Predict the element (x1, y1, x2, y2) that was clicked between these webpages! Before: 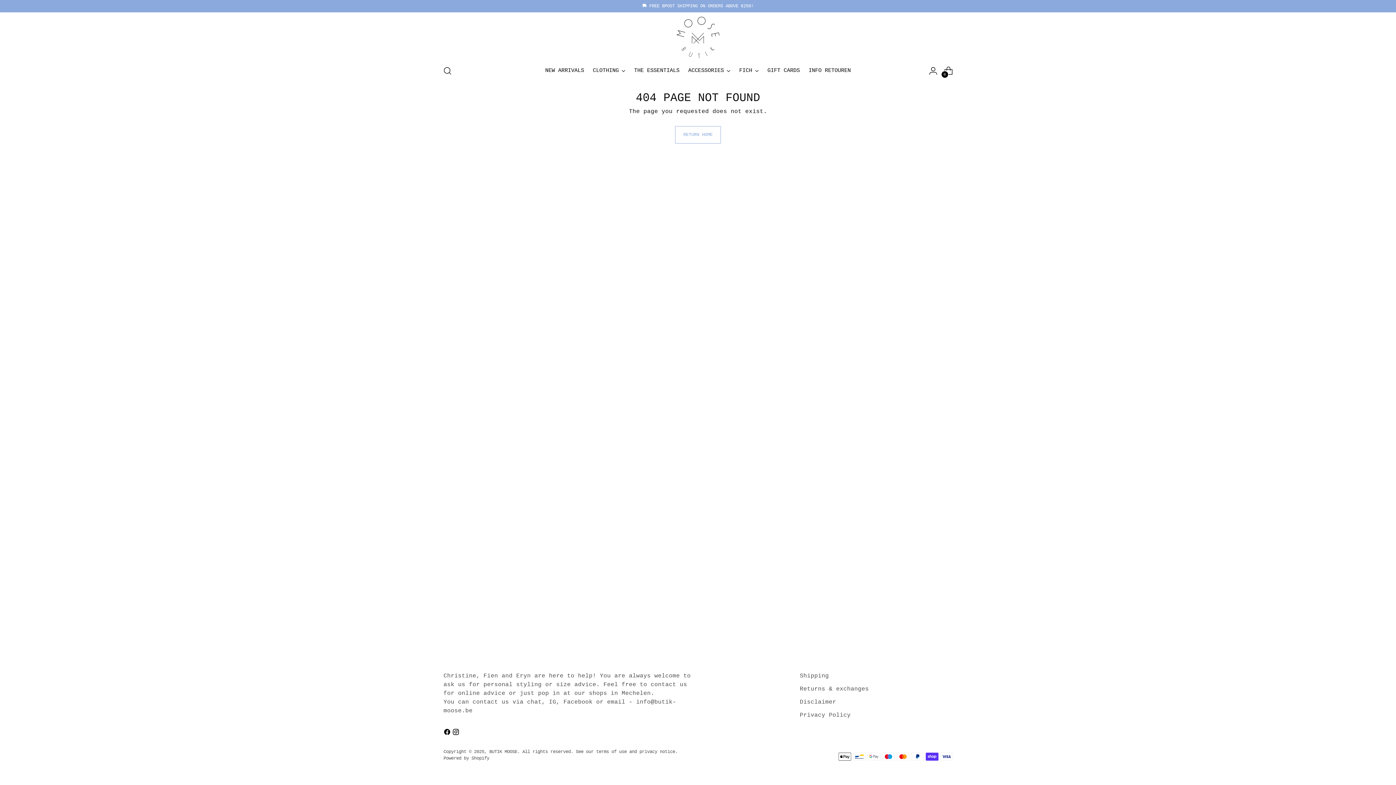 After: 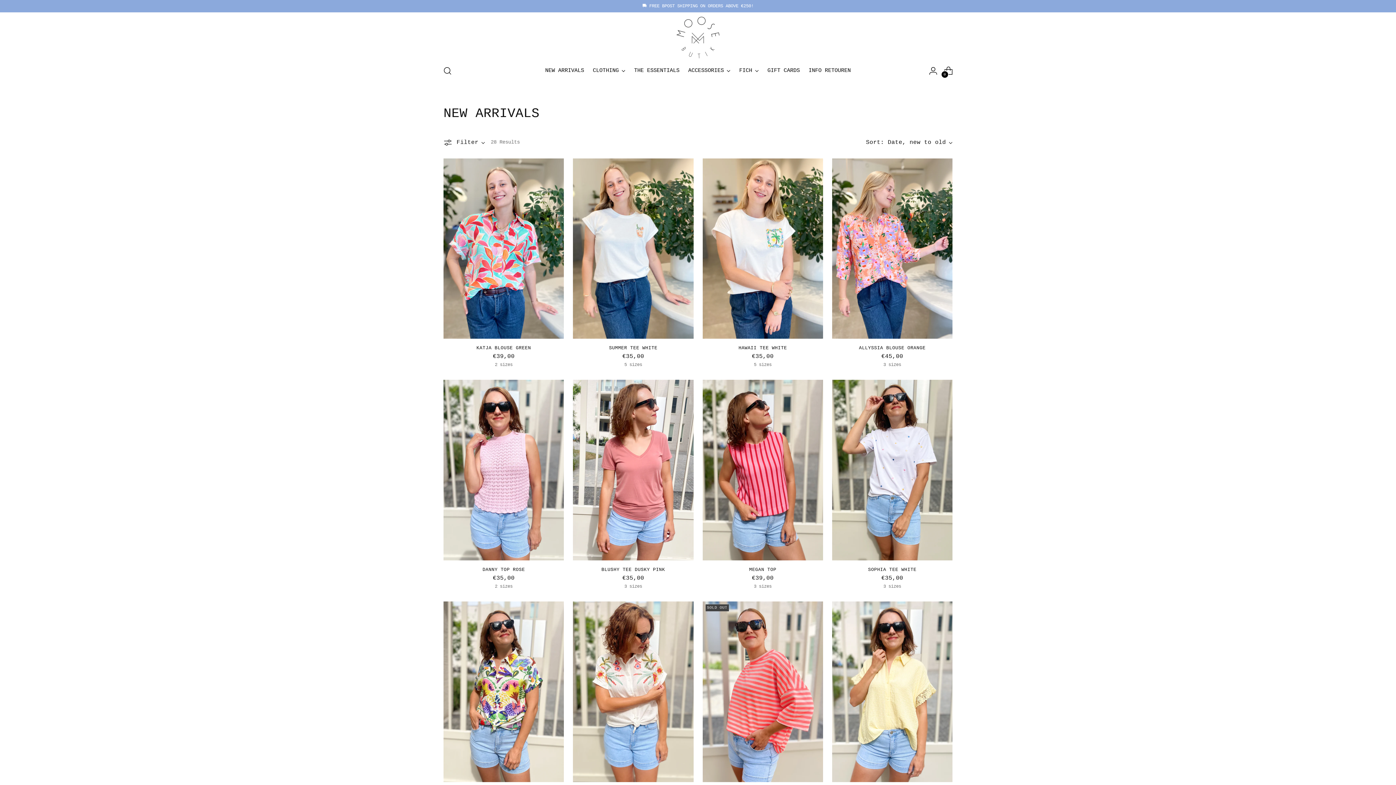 Action: bbox: (545, 62, 584, 78) label: NEW ARRIVALS